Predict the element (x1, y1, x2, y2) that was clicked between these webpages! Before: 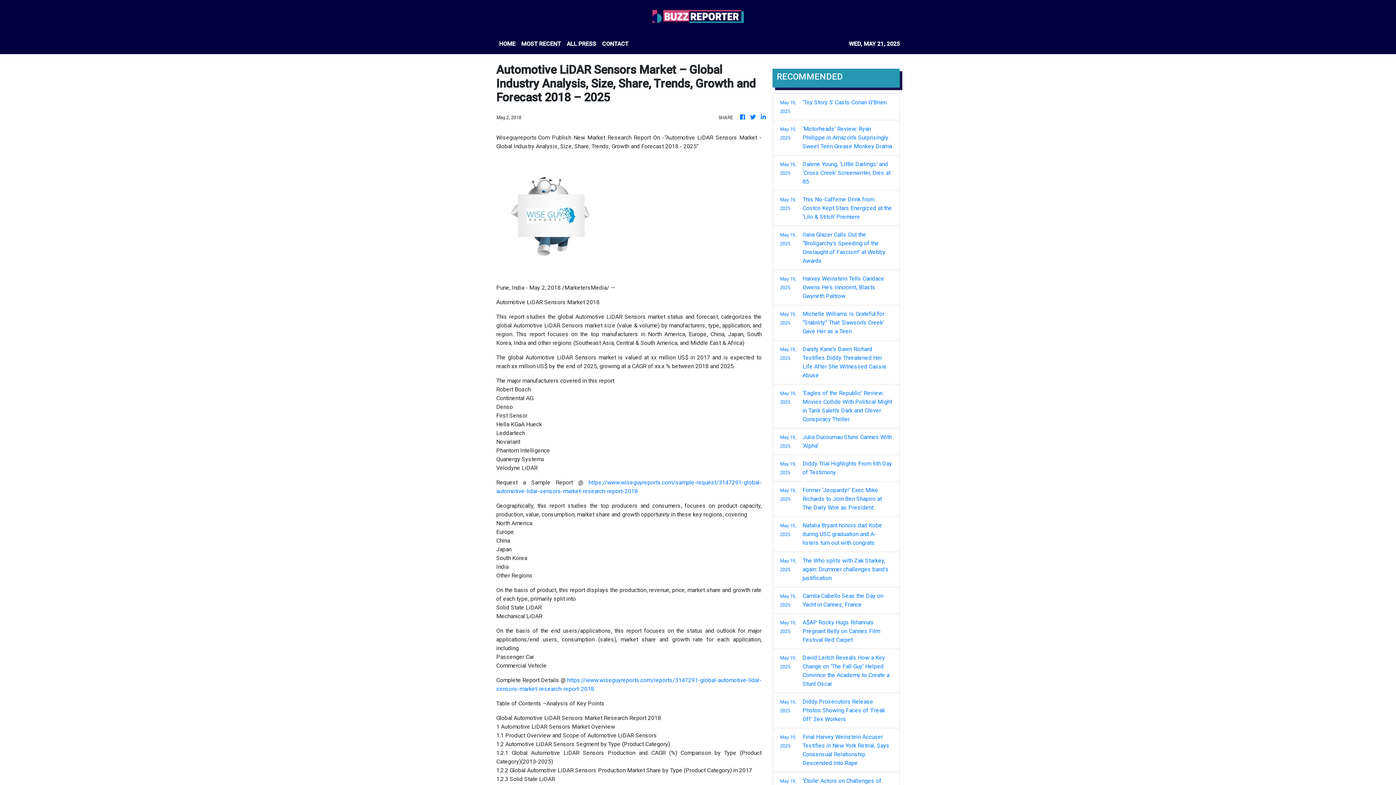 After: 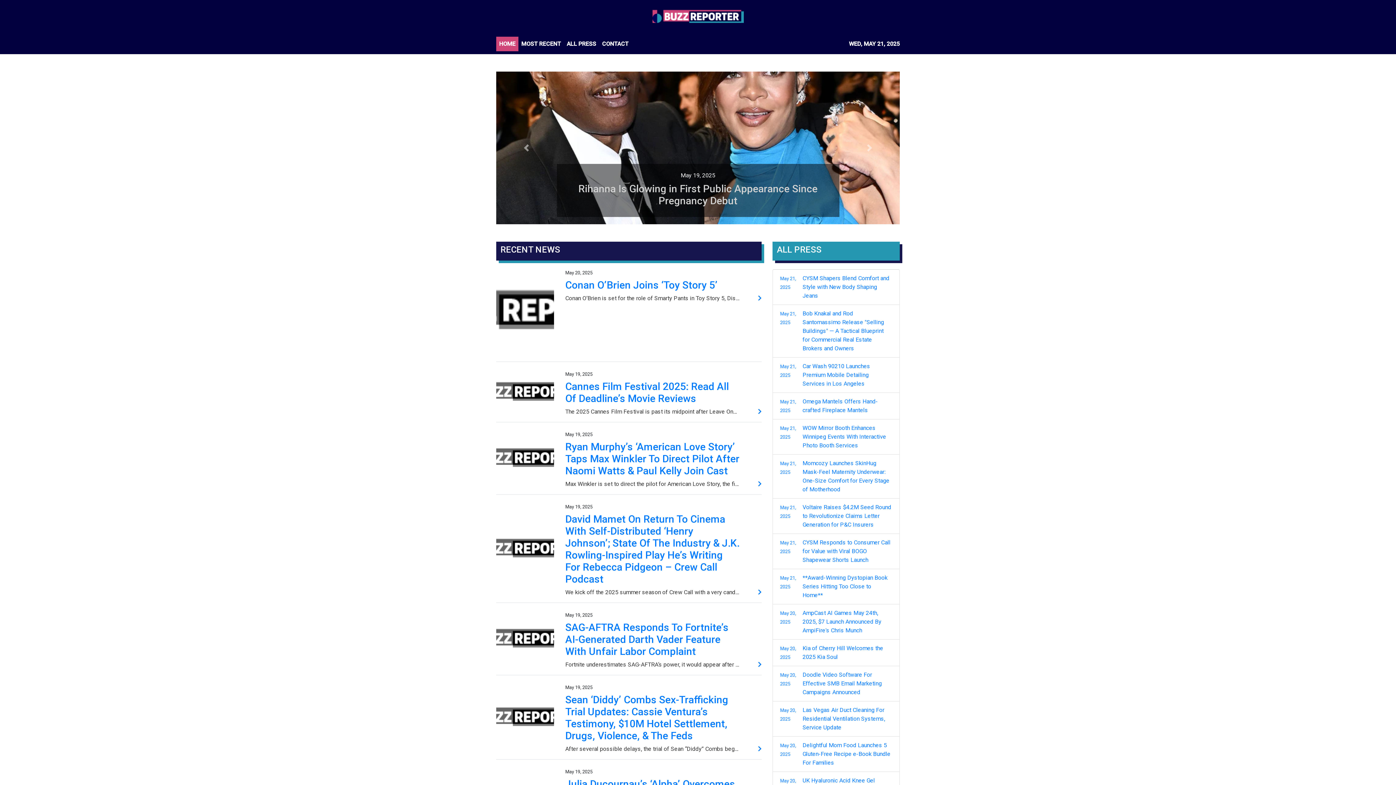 Action: bbox: (496, 36, 518, 51) label: HOME